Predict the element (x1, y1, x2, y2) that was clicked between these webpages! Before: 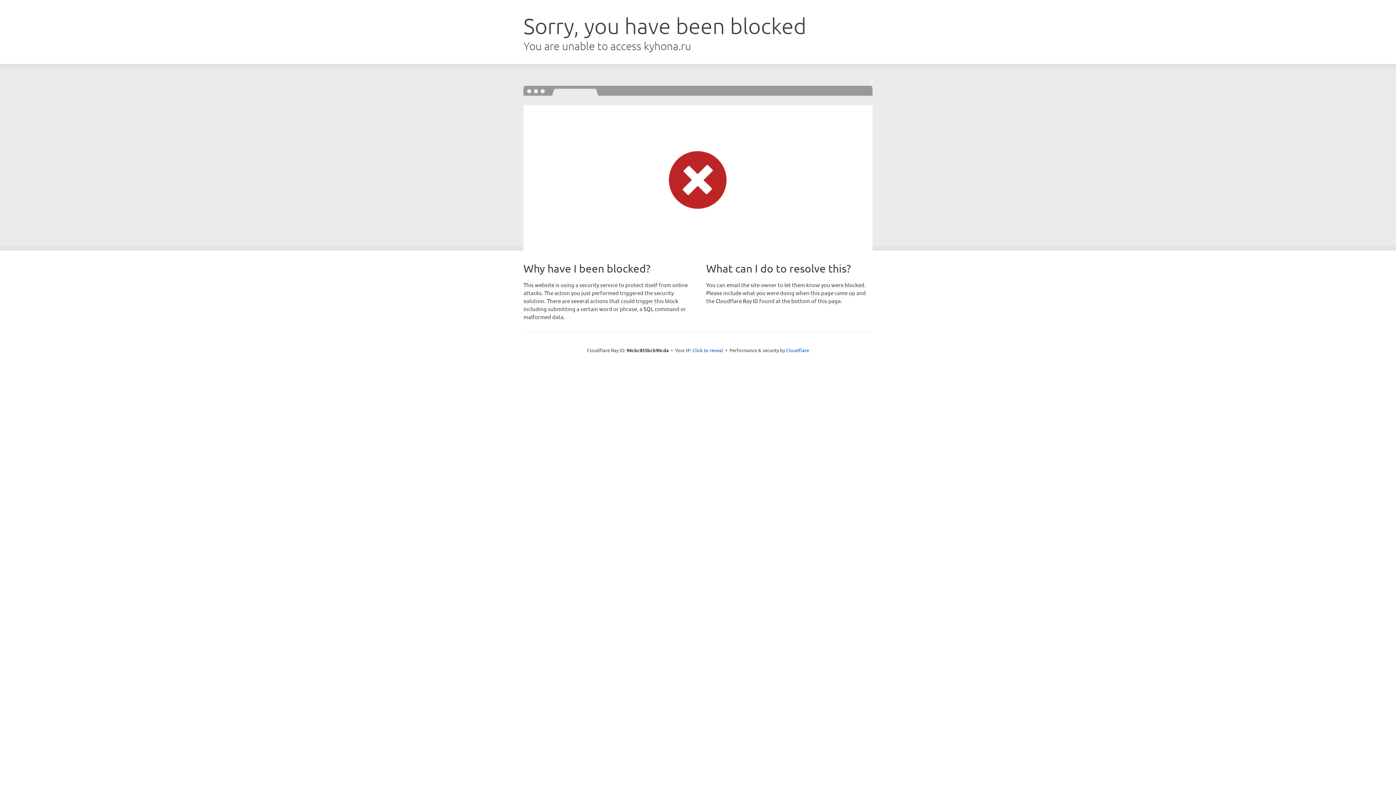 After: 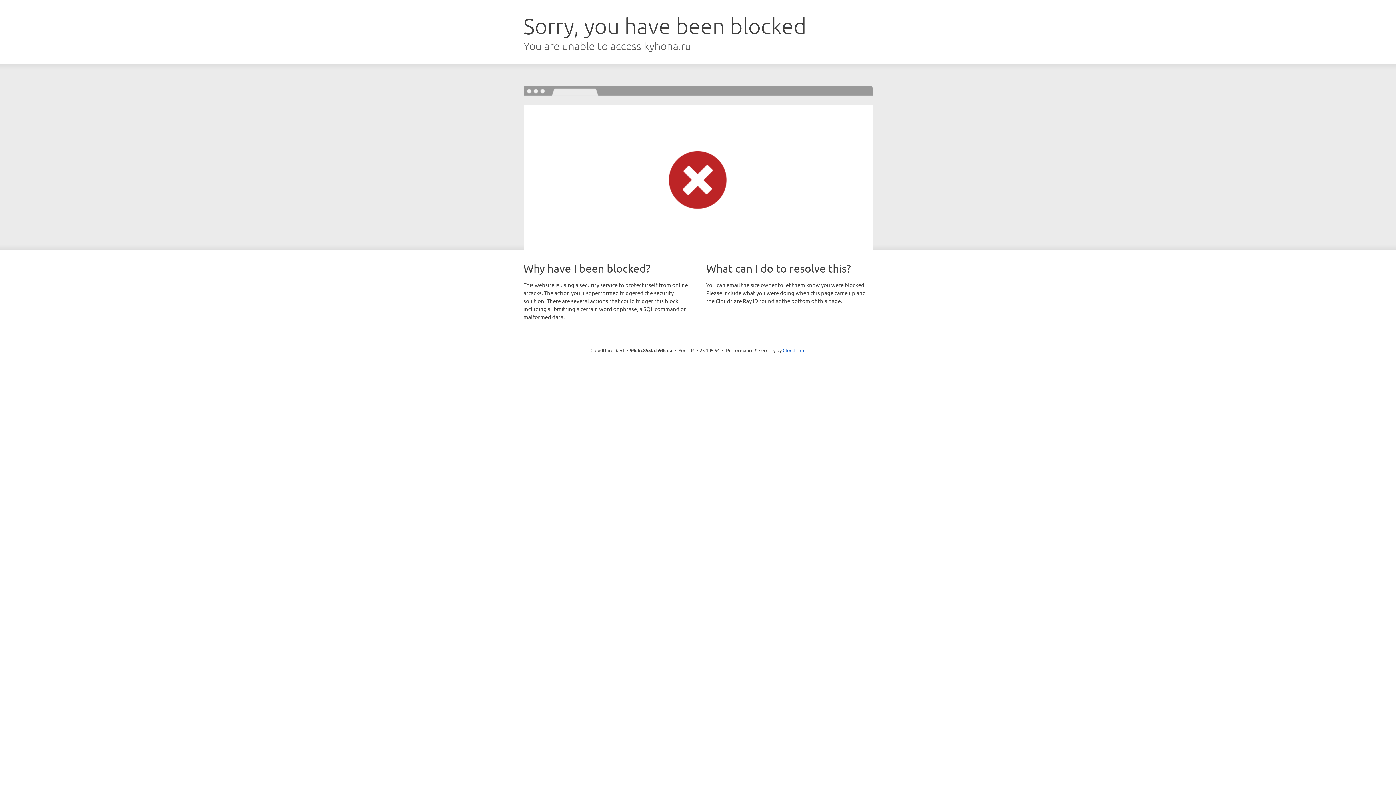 Action: label: Click to reveal bbox: (692, 346, 723, 353)